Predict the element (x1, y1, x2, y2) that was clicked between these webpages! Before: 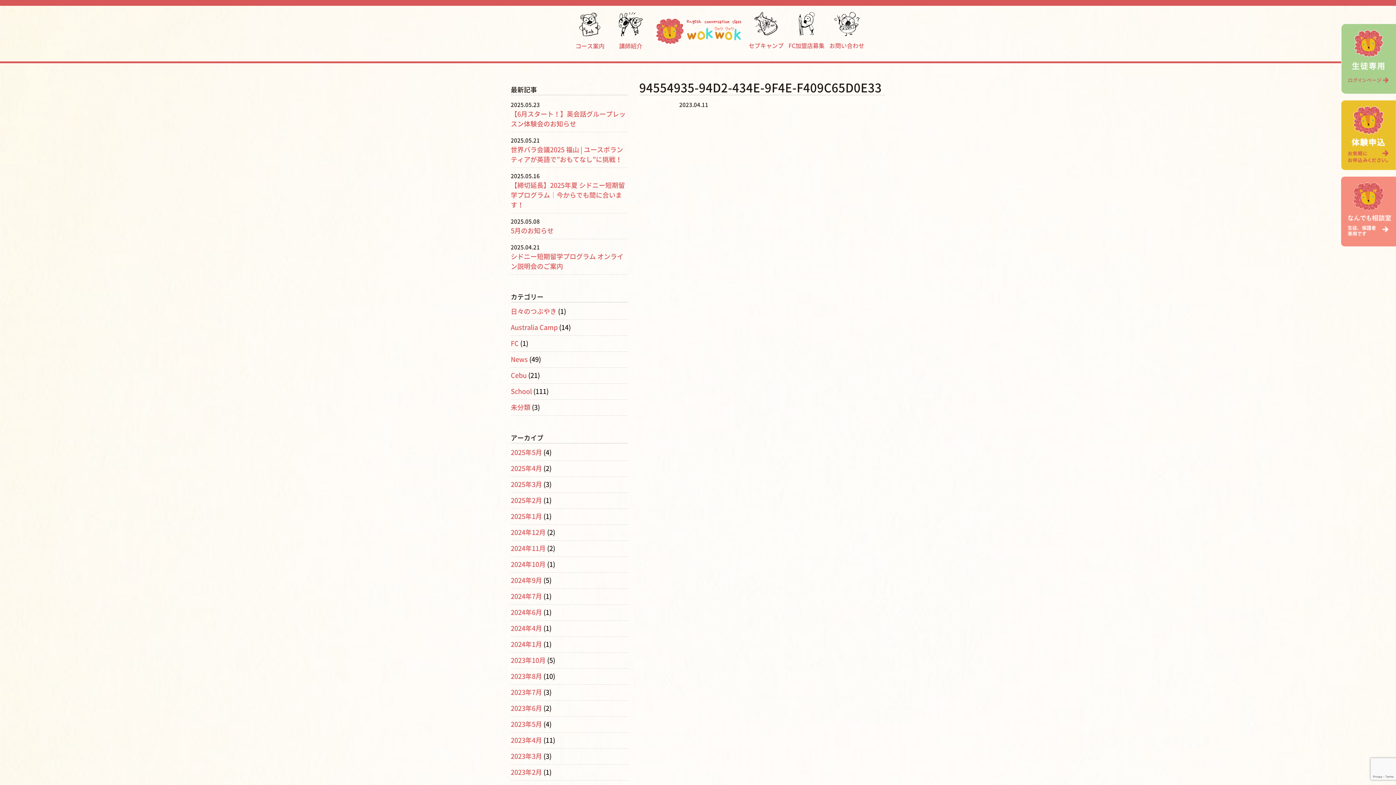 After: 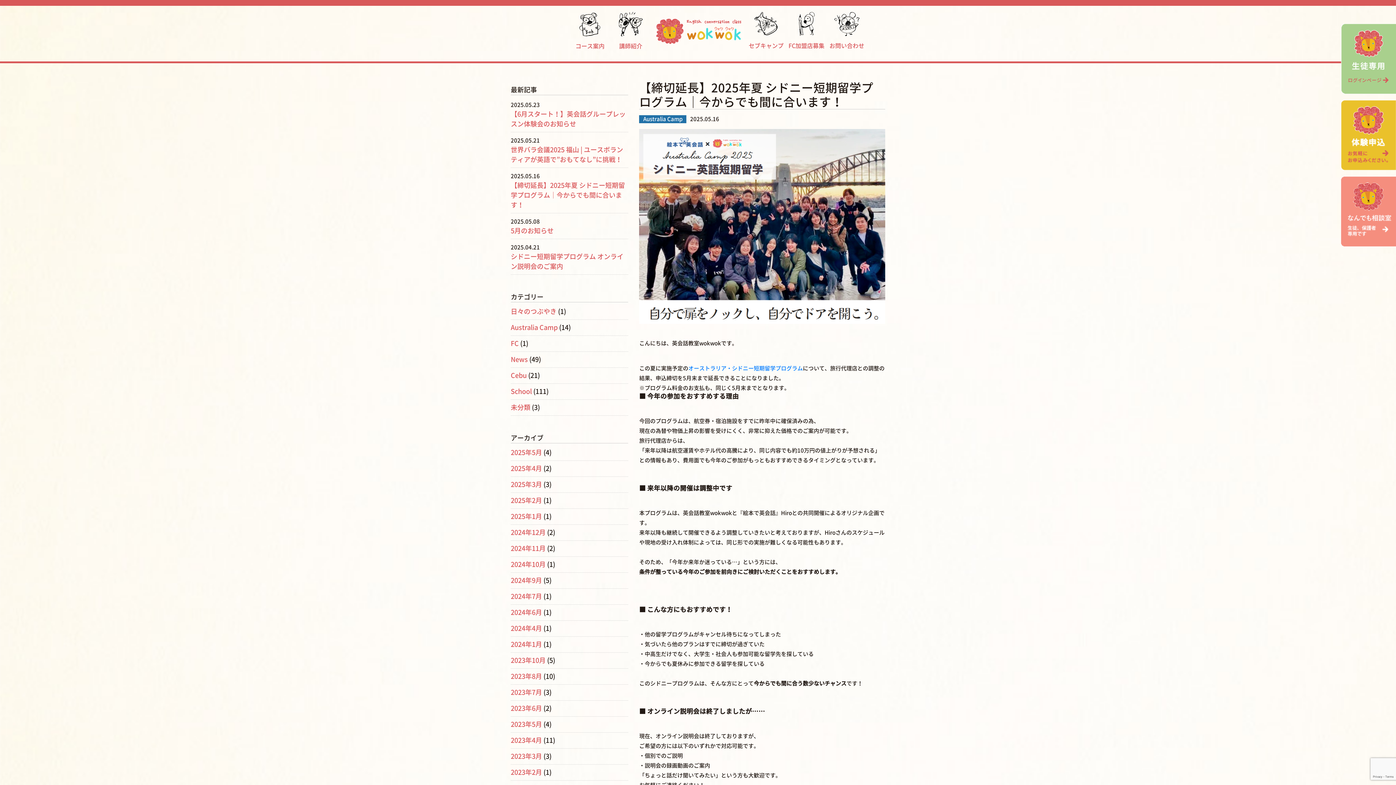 Action: label: 【締切延長】2025年夏 シドニー短期留学プログラム｜今からでも間に合います！ bbox: (510, 182, 625, 208)